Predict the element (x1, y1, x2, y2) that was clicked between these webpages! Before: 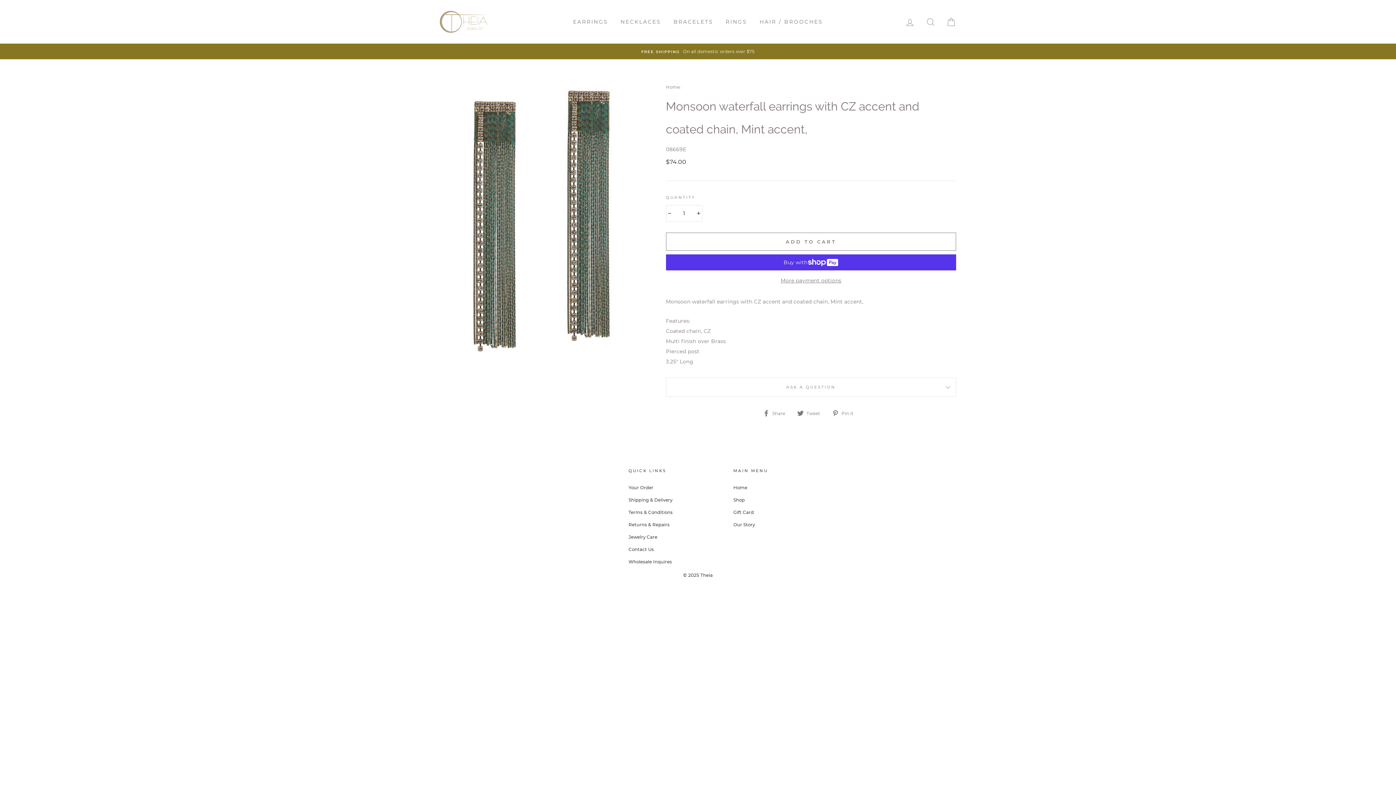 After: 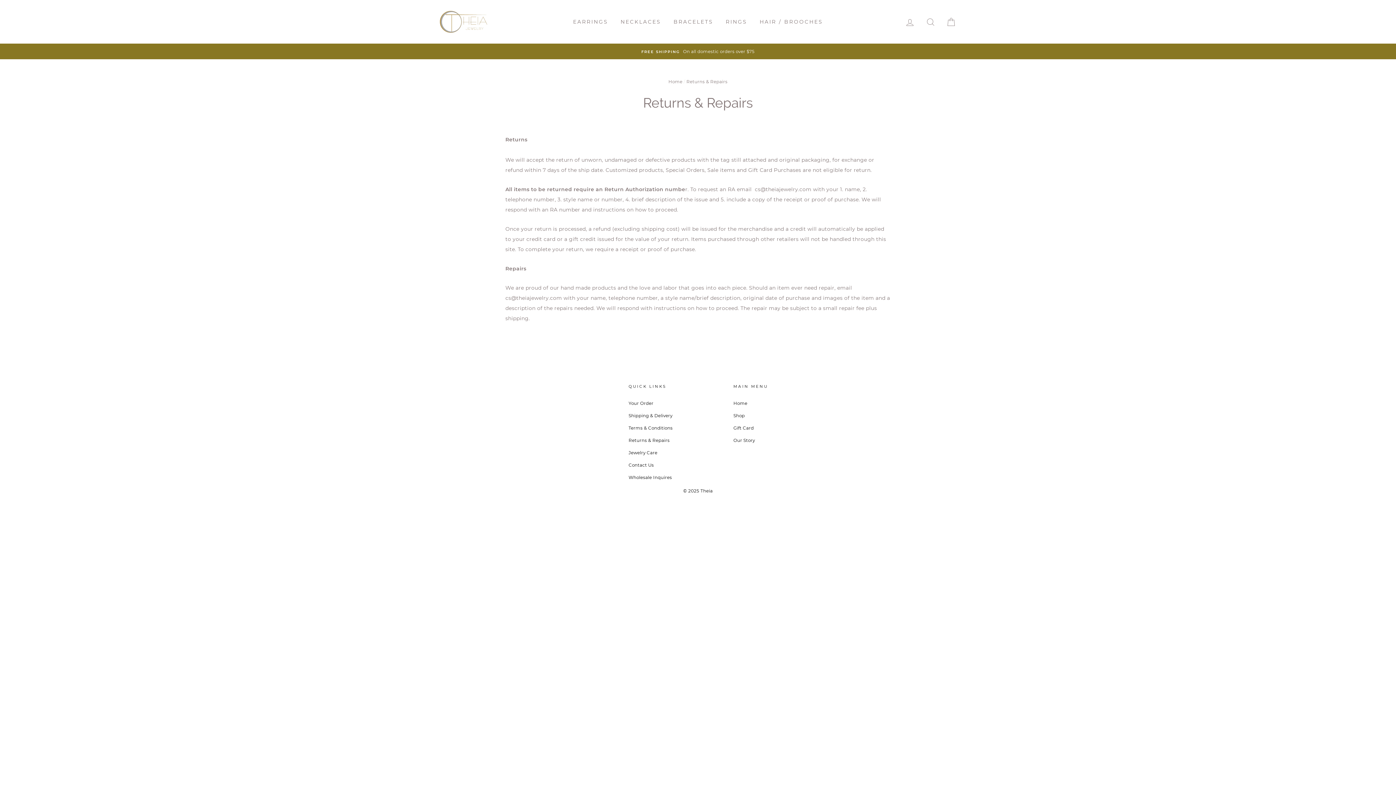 Action: label: Returns & Repairs bbox: (628, 519, 669, 530)